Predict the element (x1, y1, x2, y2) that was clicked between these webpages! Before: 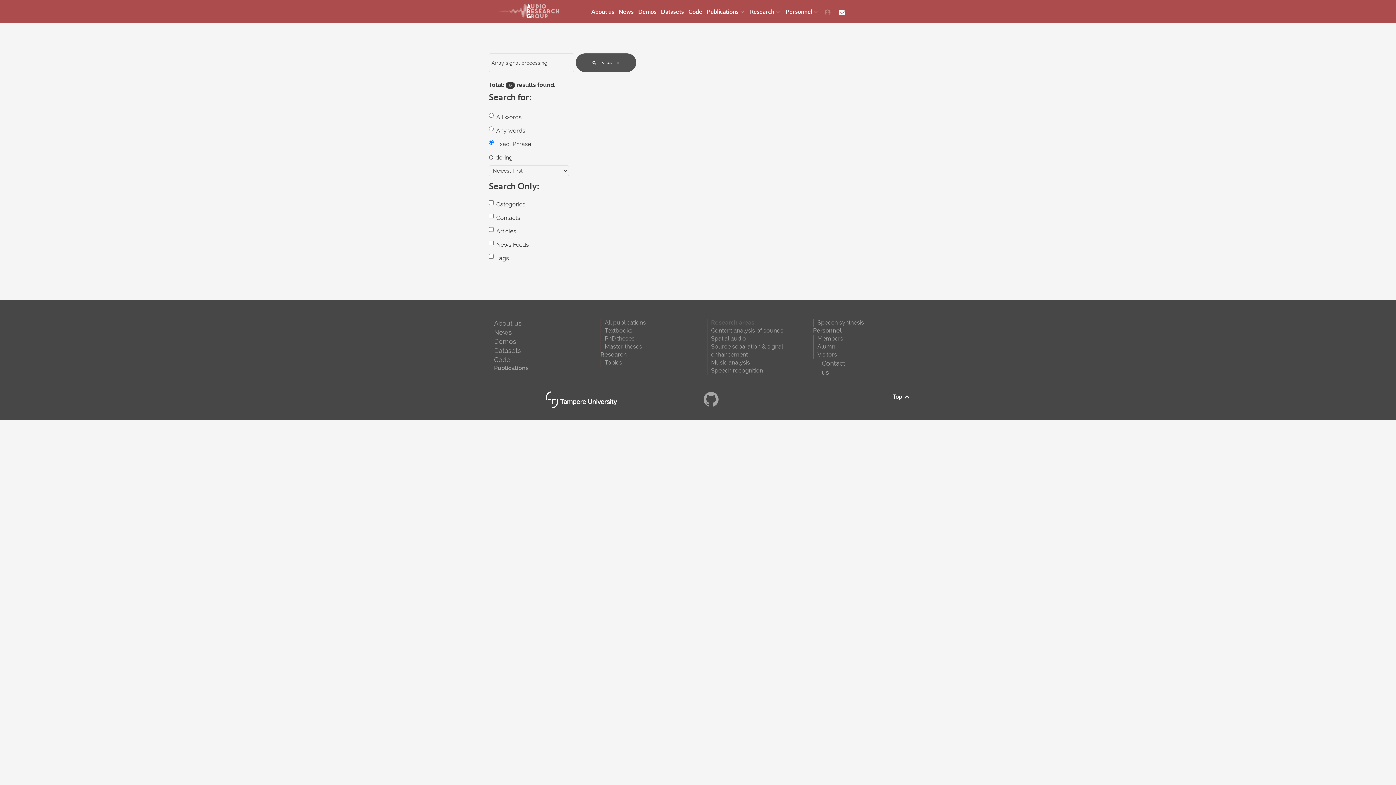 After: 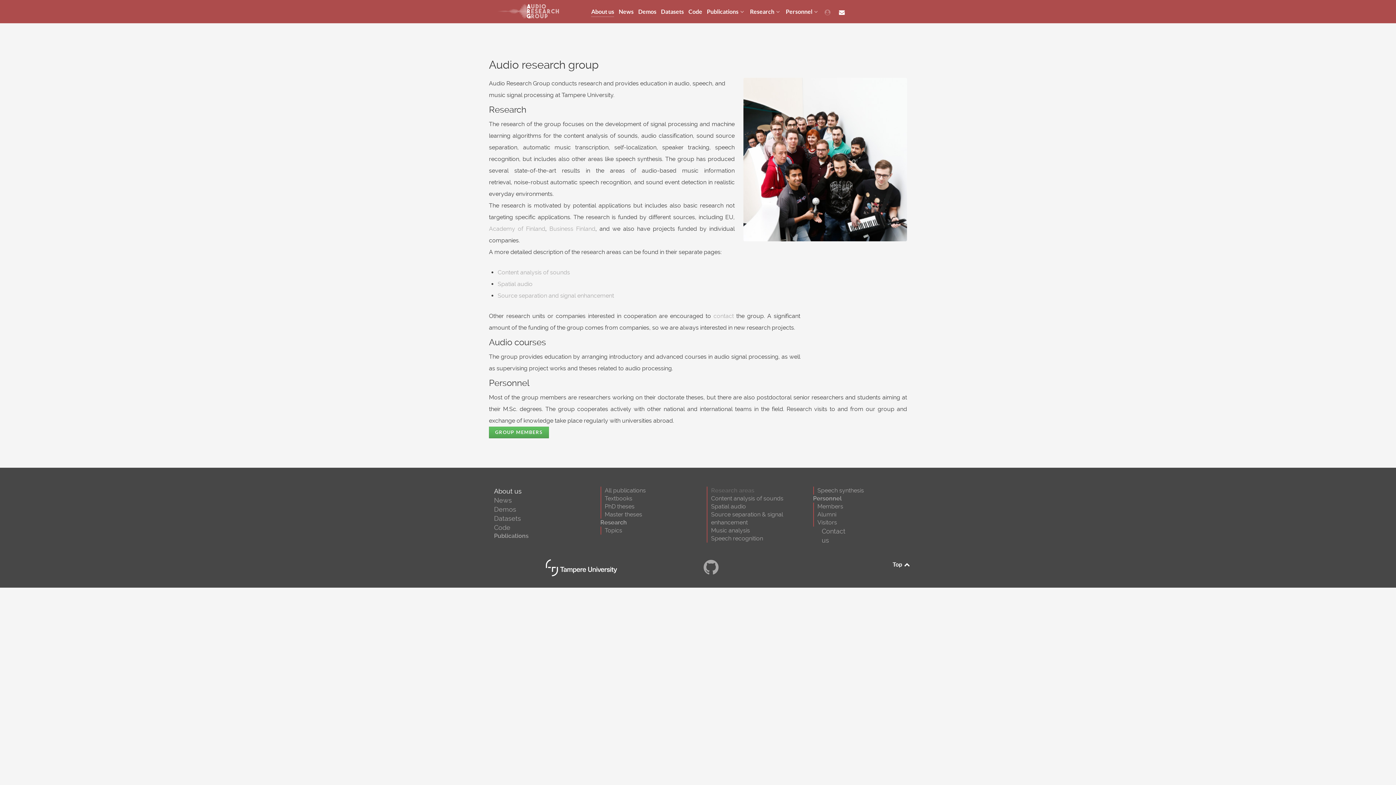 Action: bbox: (591, 6, 614, 17) label: About us